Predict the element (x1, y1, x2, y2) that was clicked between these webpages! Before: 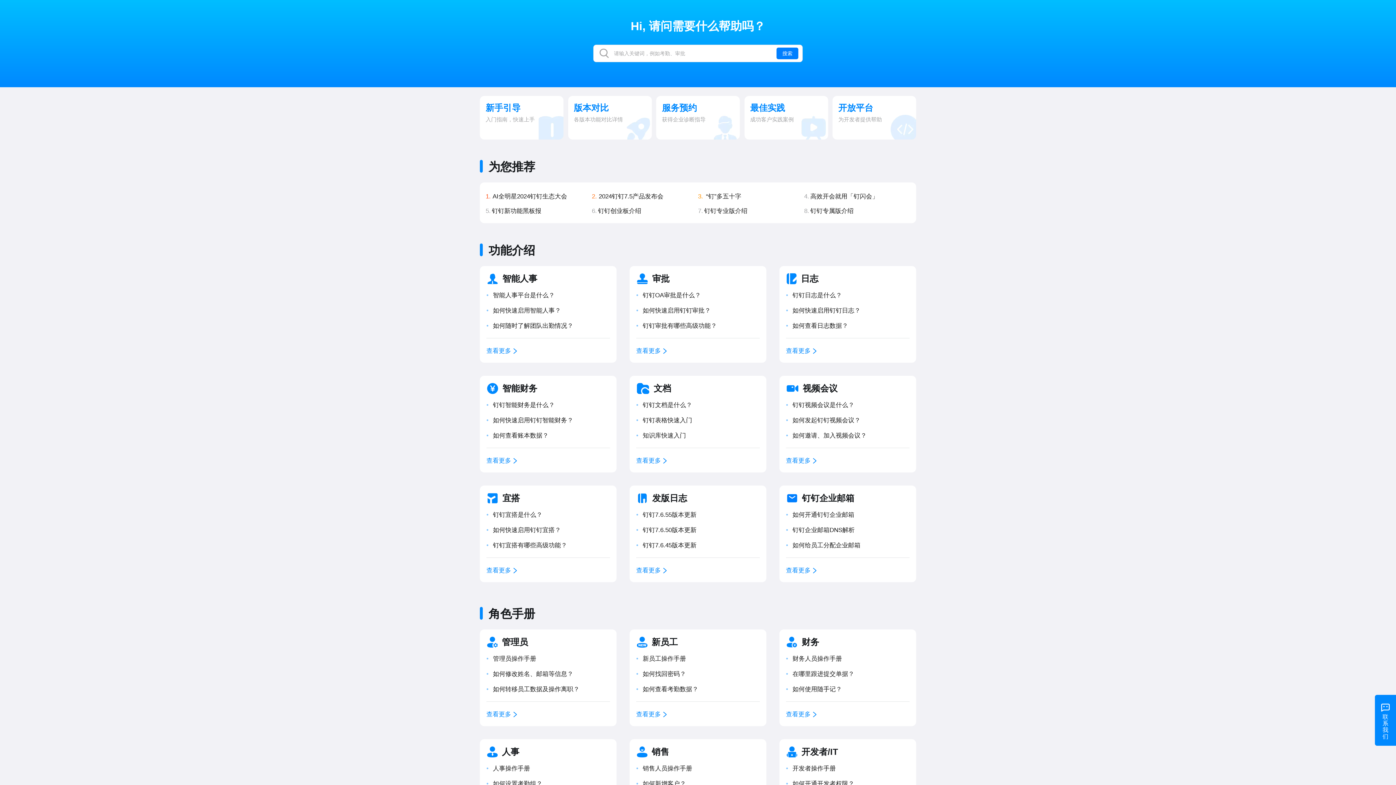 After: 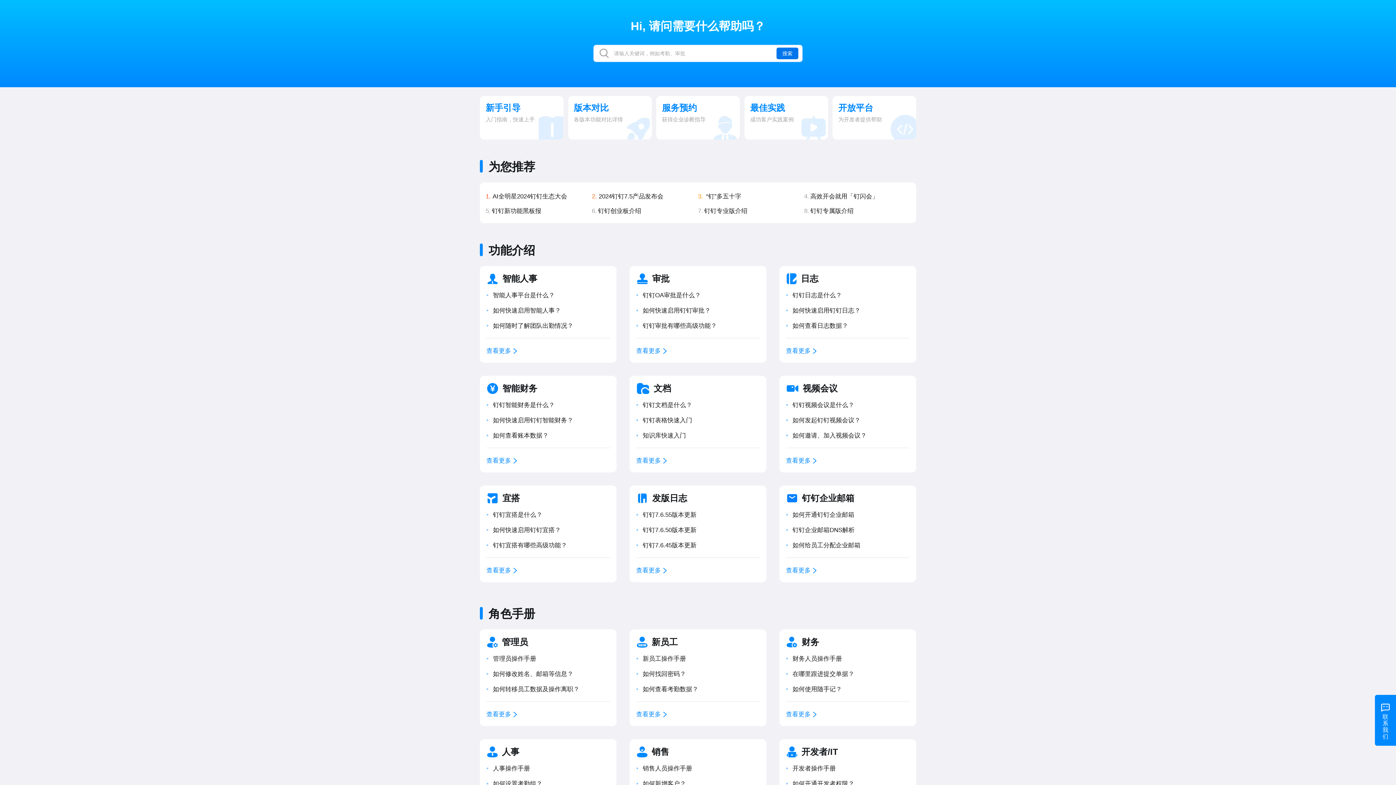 Action: bbox: (776, 47, 798, 59) label: 搜索